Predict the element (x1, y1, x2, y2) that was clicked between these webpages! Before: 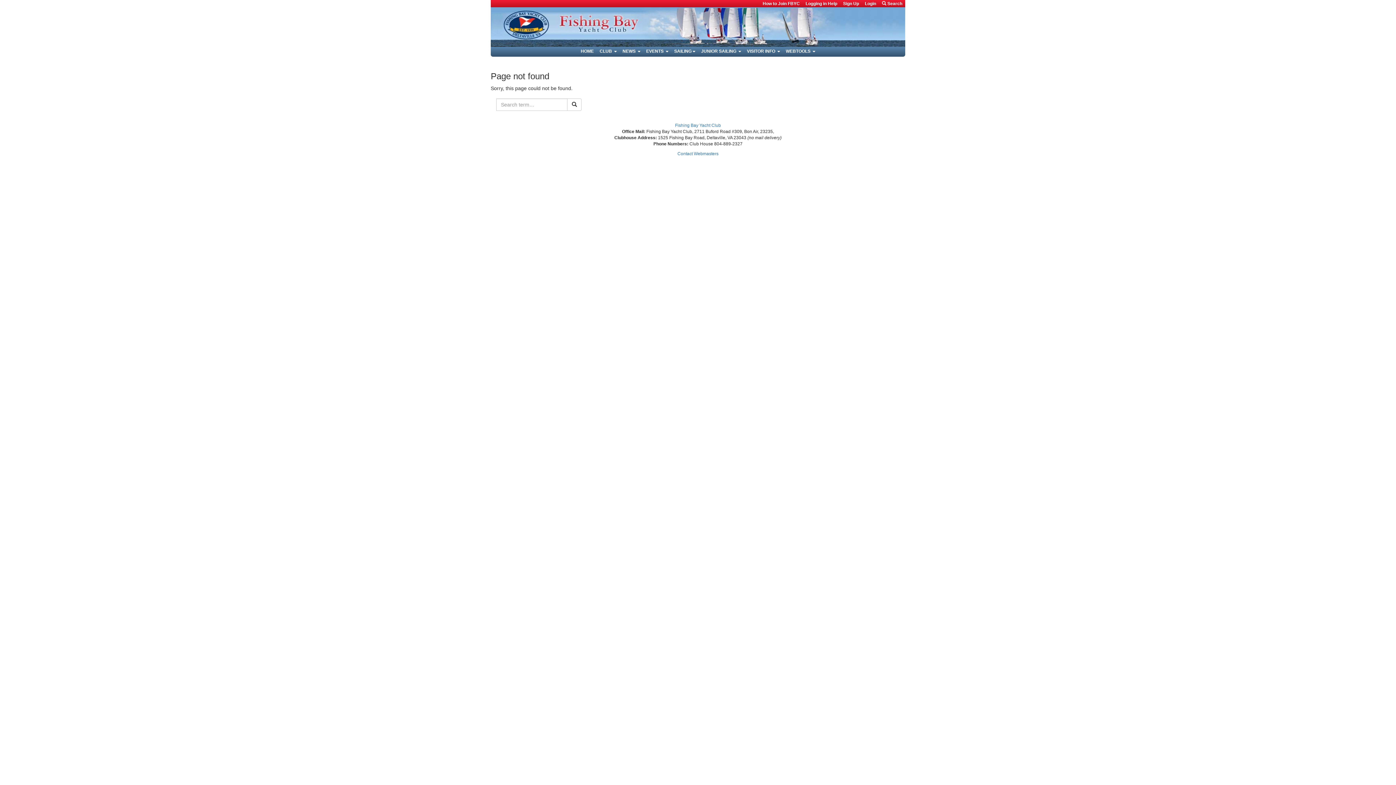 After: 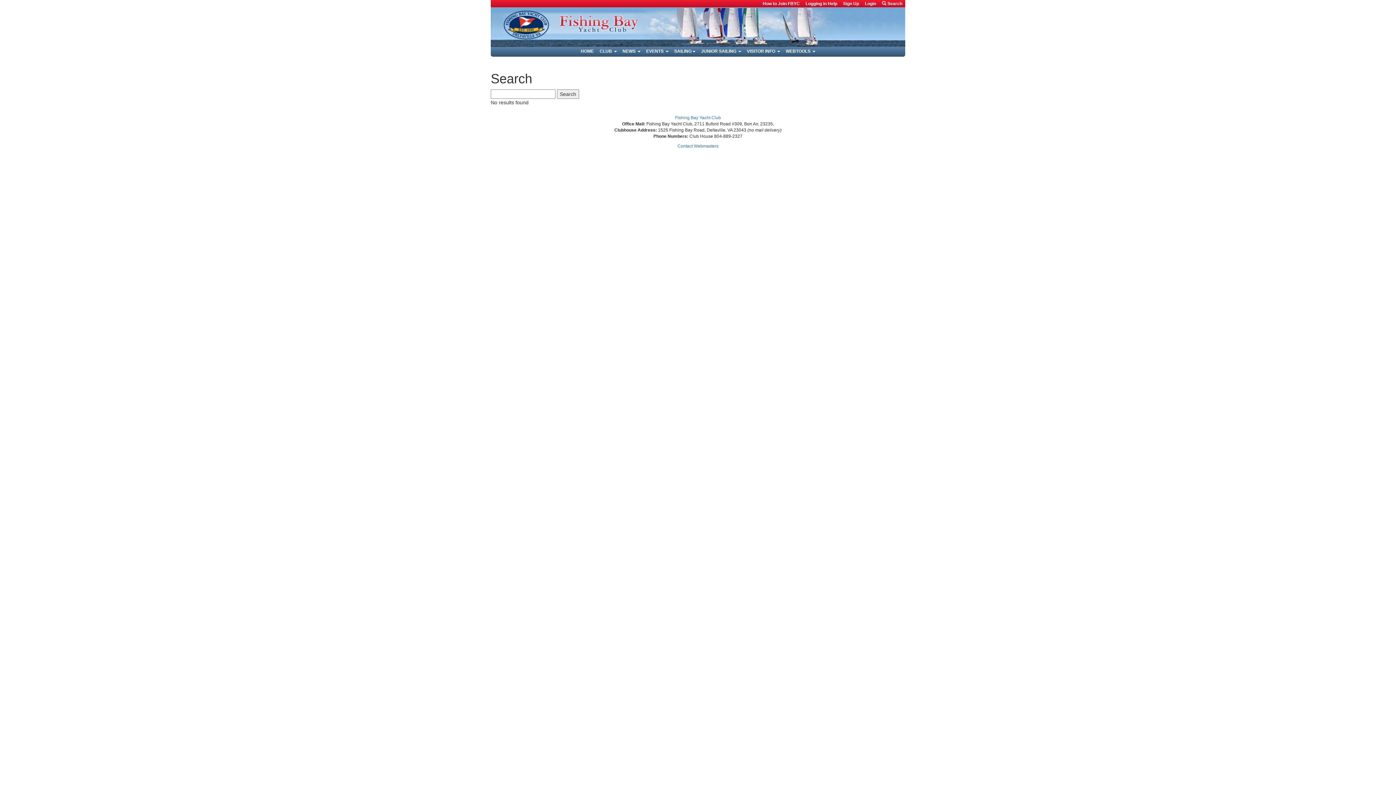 Action: bbox: (567, 98, 581, 110)